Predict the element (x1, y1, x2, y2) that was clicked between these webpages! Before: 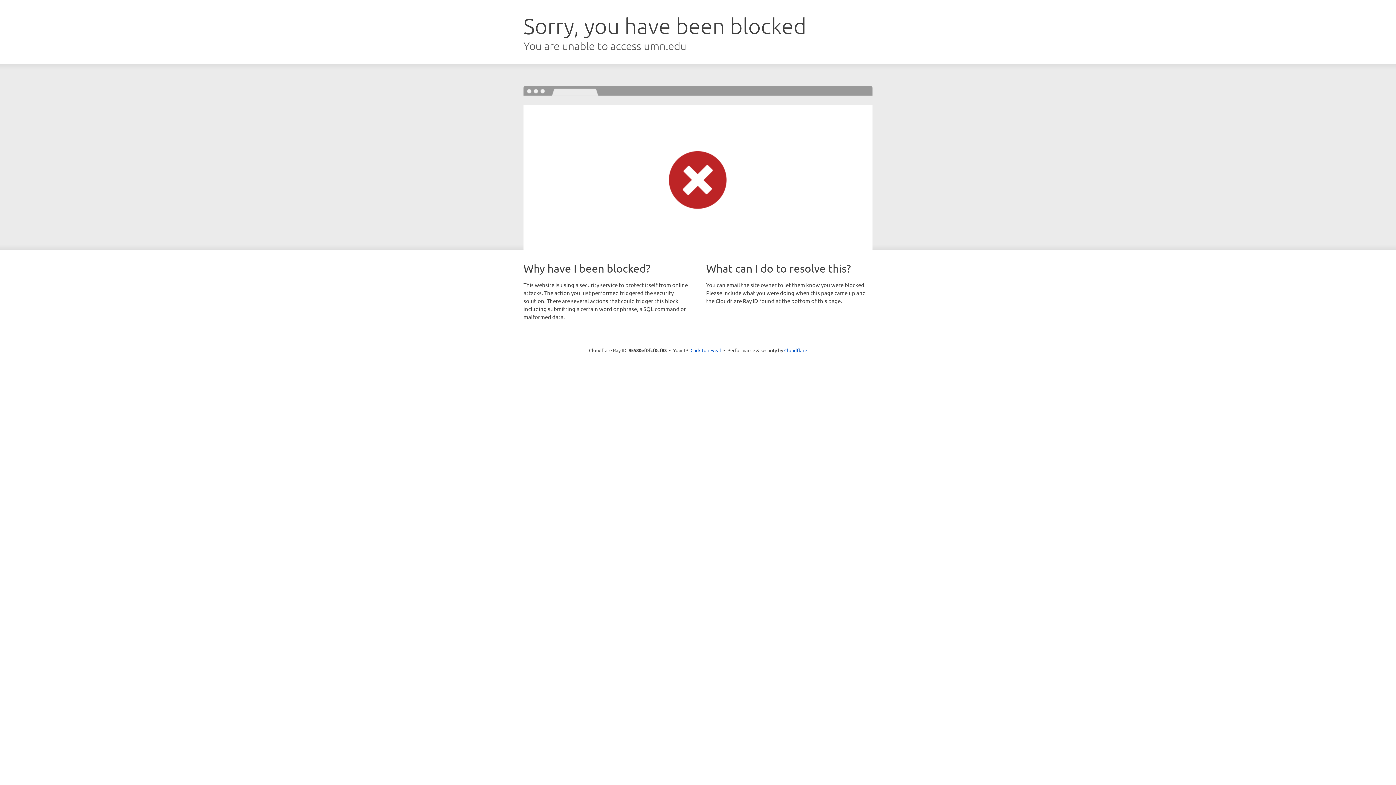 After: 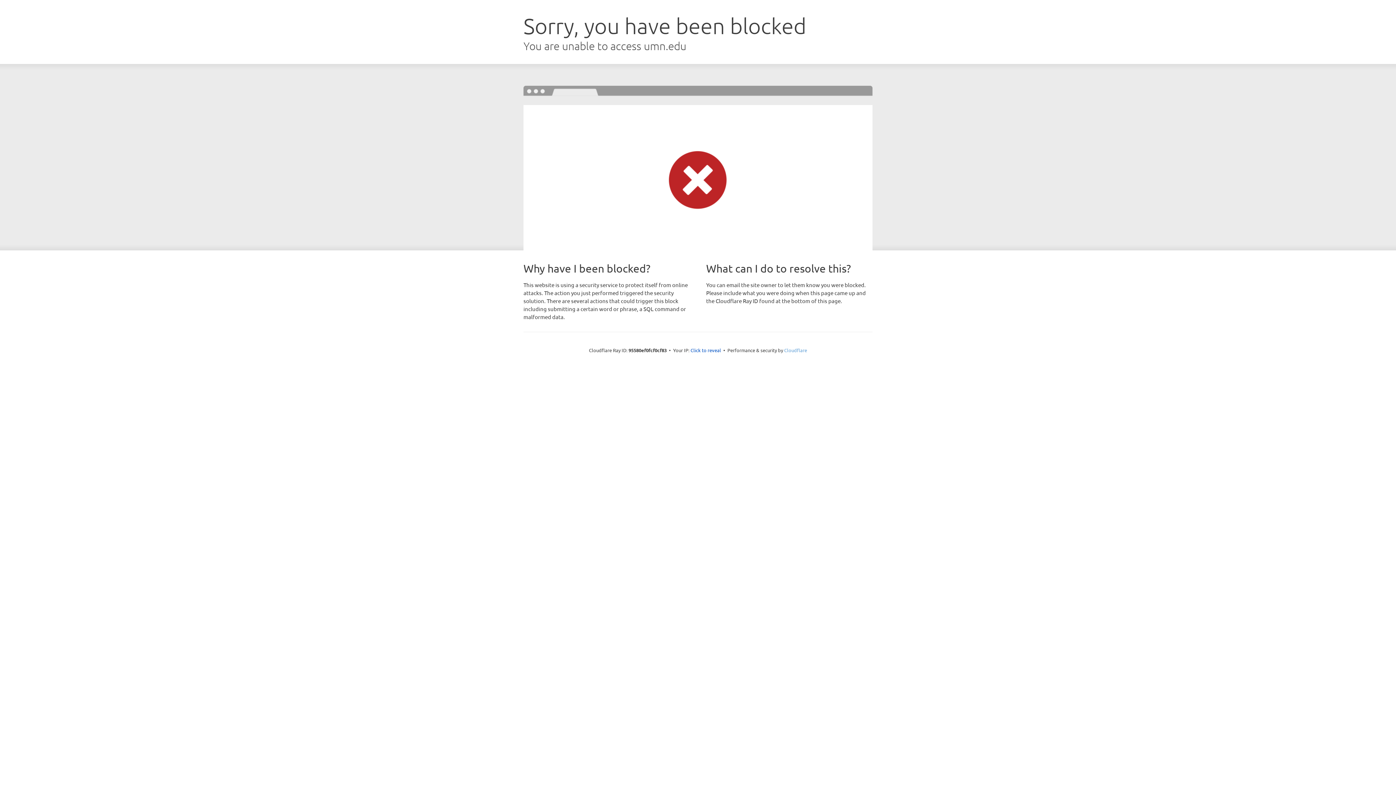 Action: label: Cloudflare bbox: (784, 347, 807, 353)